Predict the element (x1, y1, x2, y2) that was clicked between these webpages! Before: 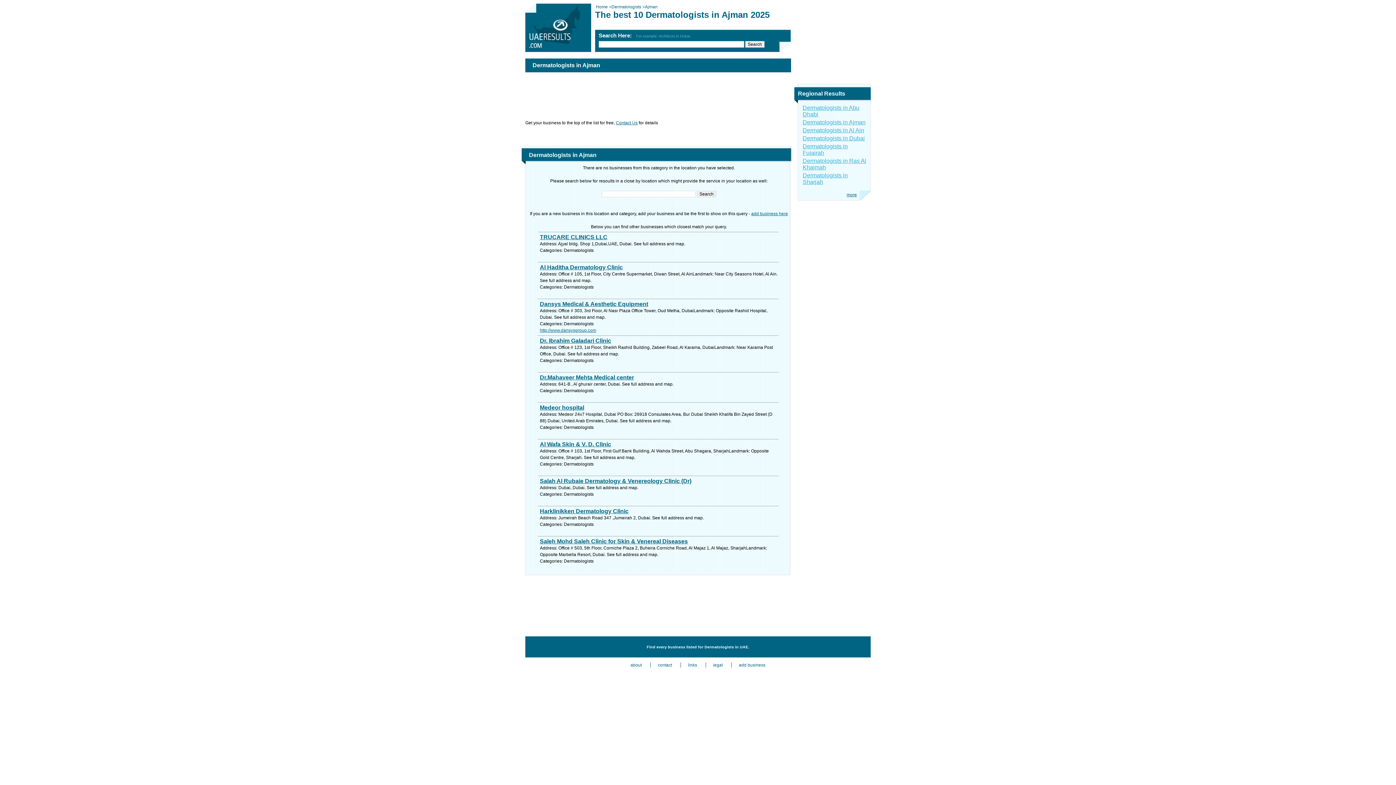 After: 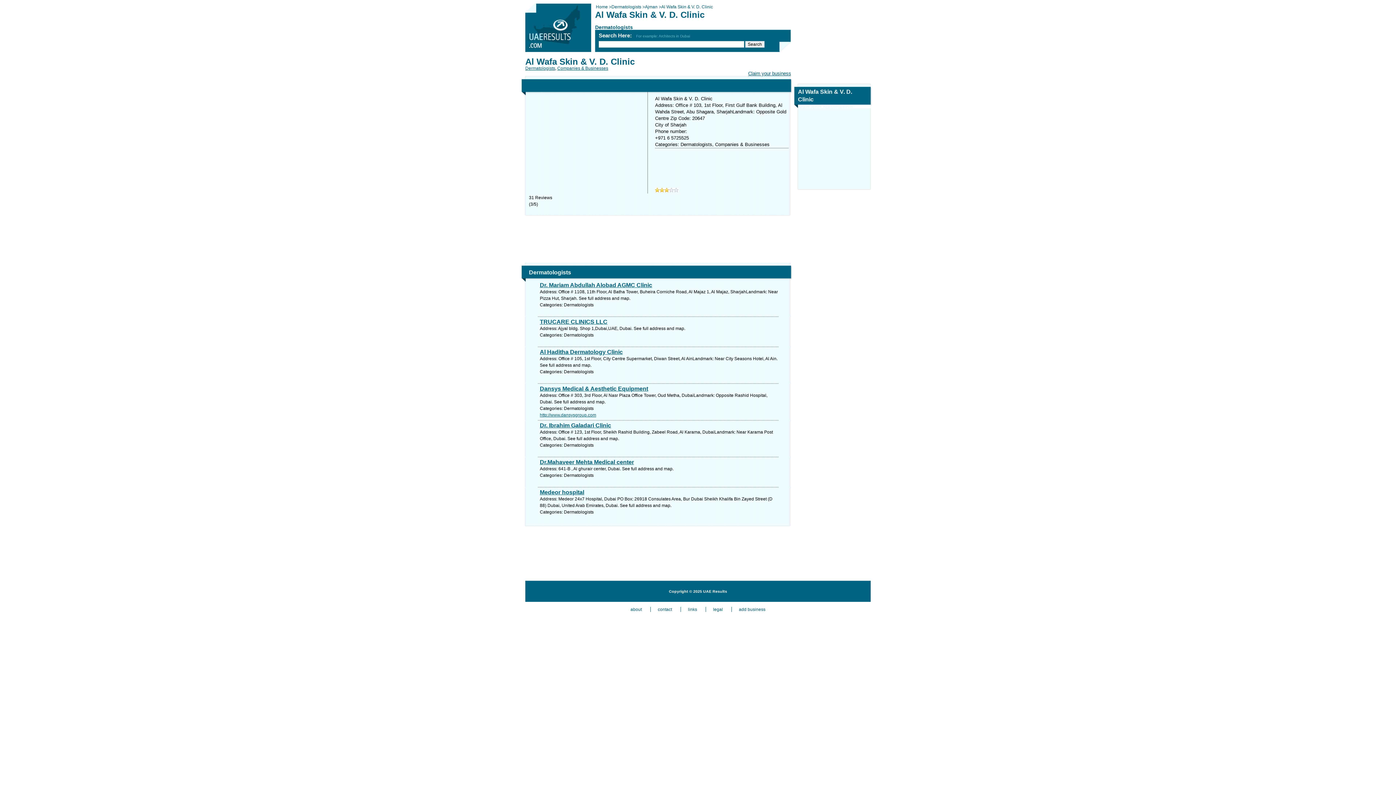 Action: bbox: (540, 441, 778, 448) label: Al Wafa Skin & V. D. Clinic